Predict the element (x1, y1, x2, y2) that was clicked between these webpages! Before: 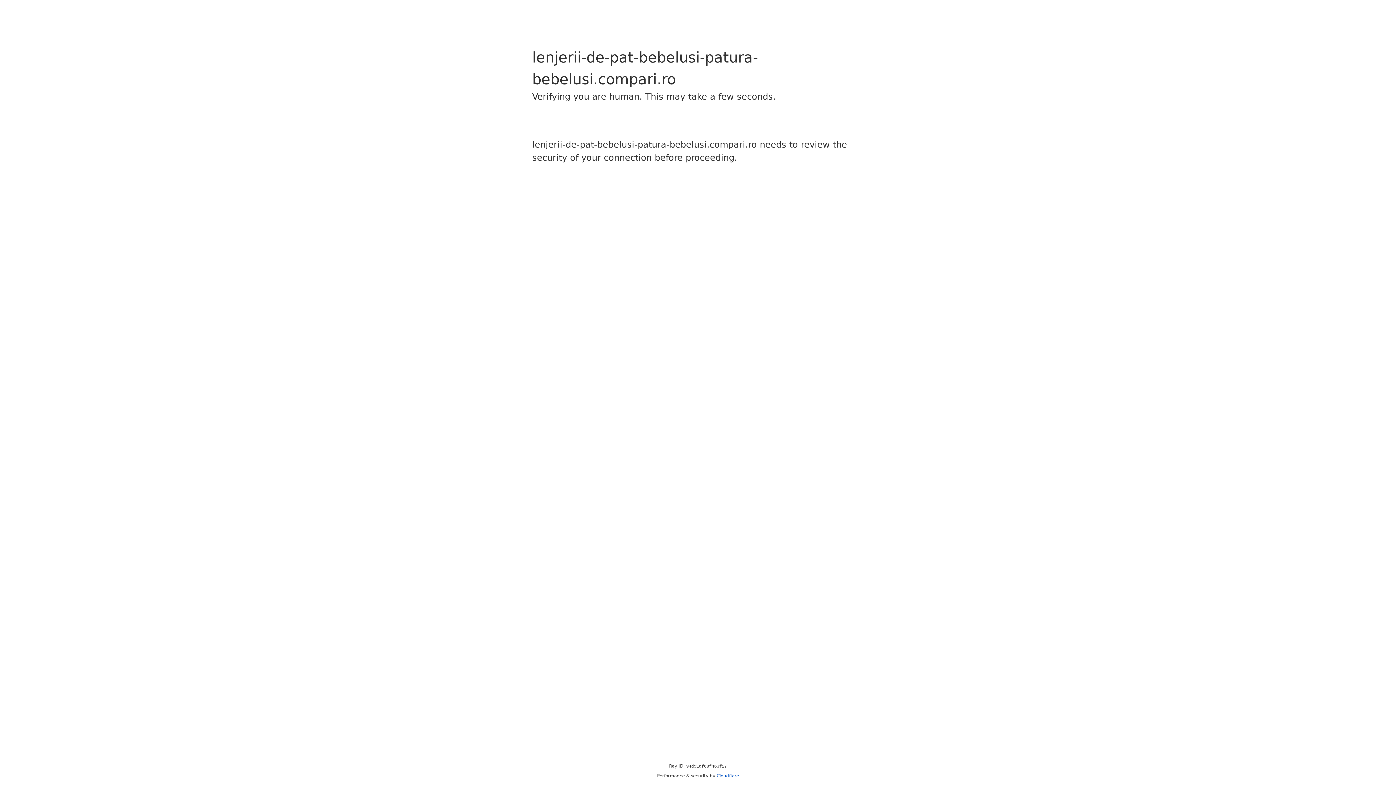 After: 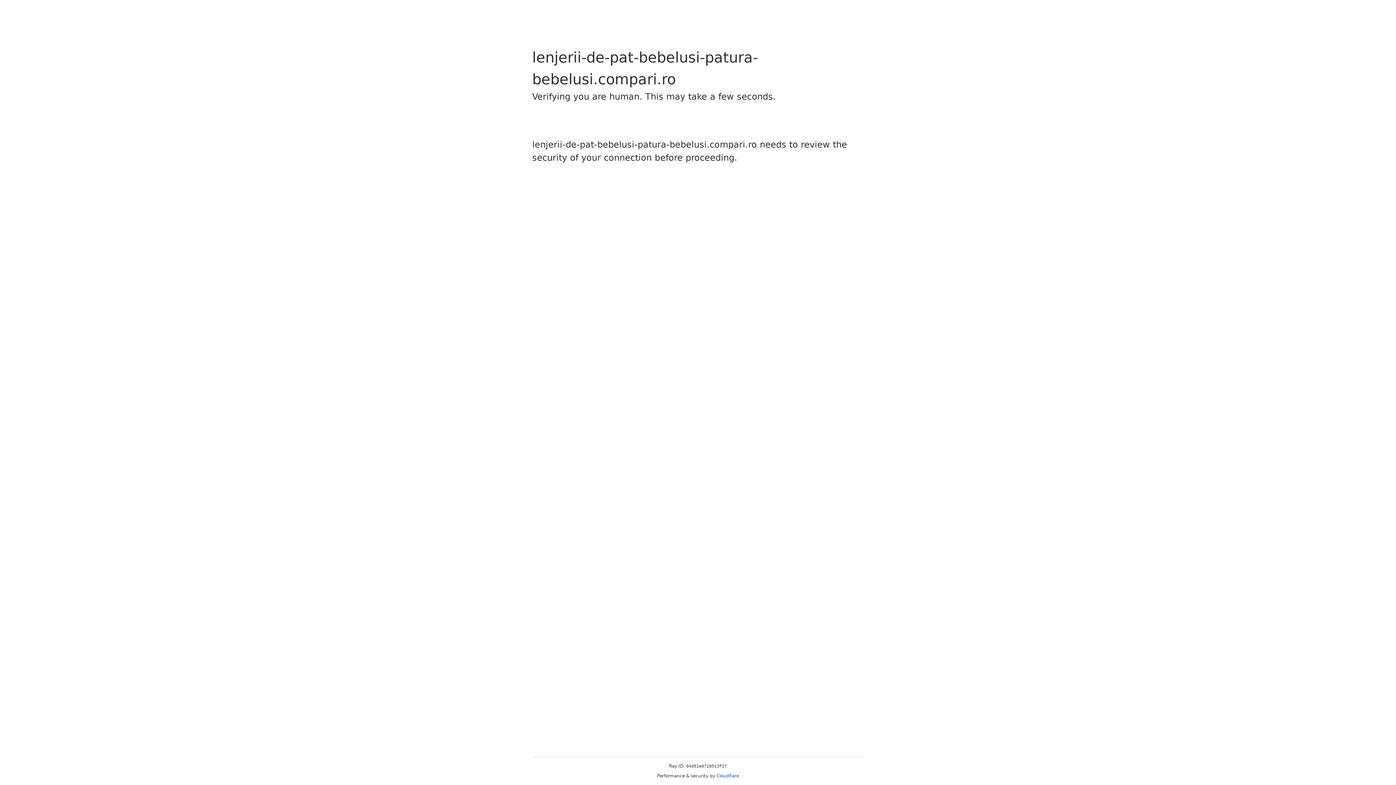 Action: bbox: (716, 773, 739, 778) label: Cloudflare